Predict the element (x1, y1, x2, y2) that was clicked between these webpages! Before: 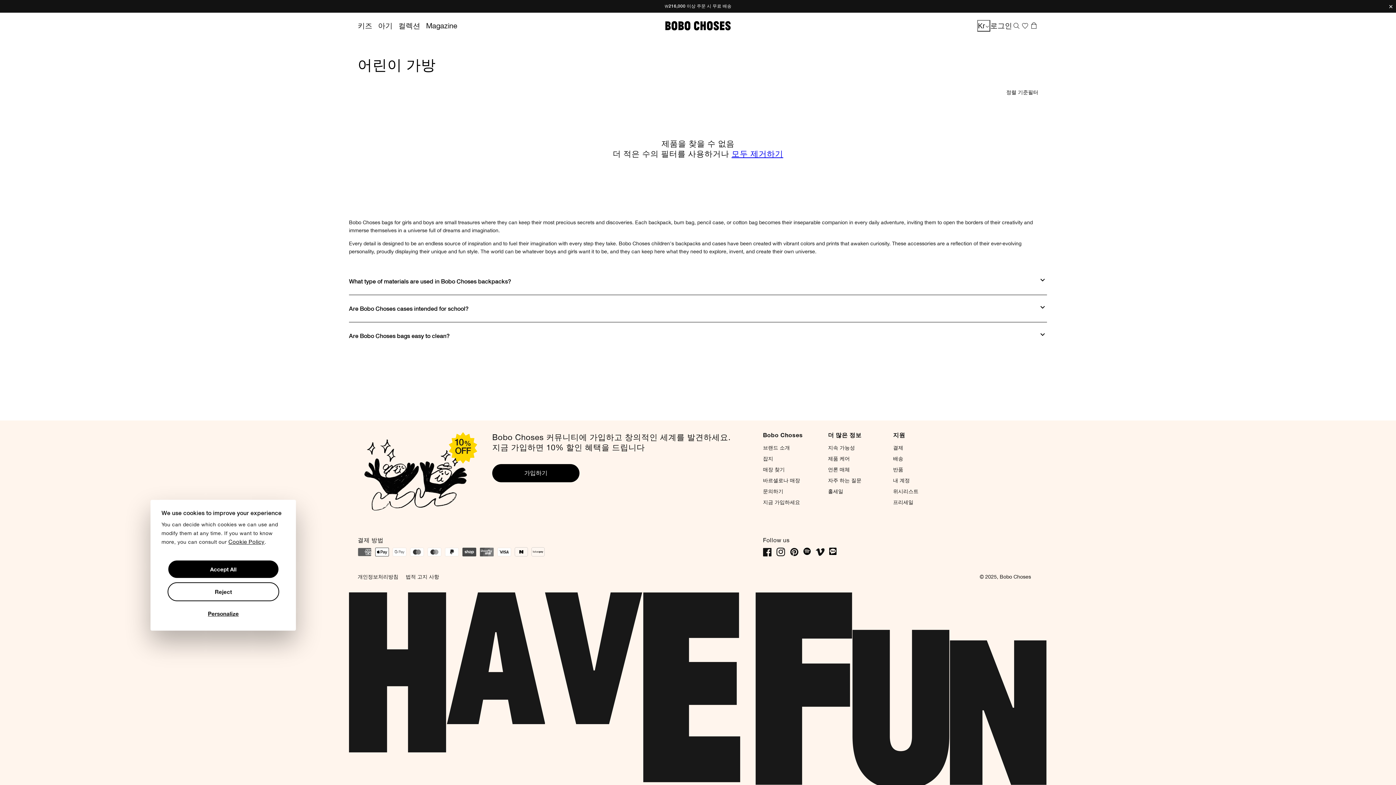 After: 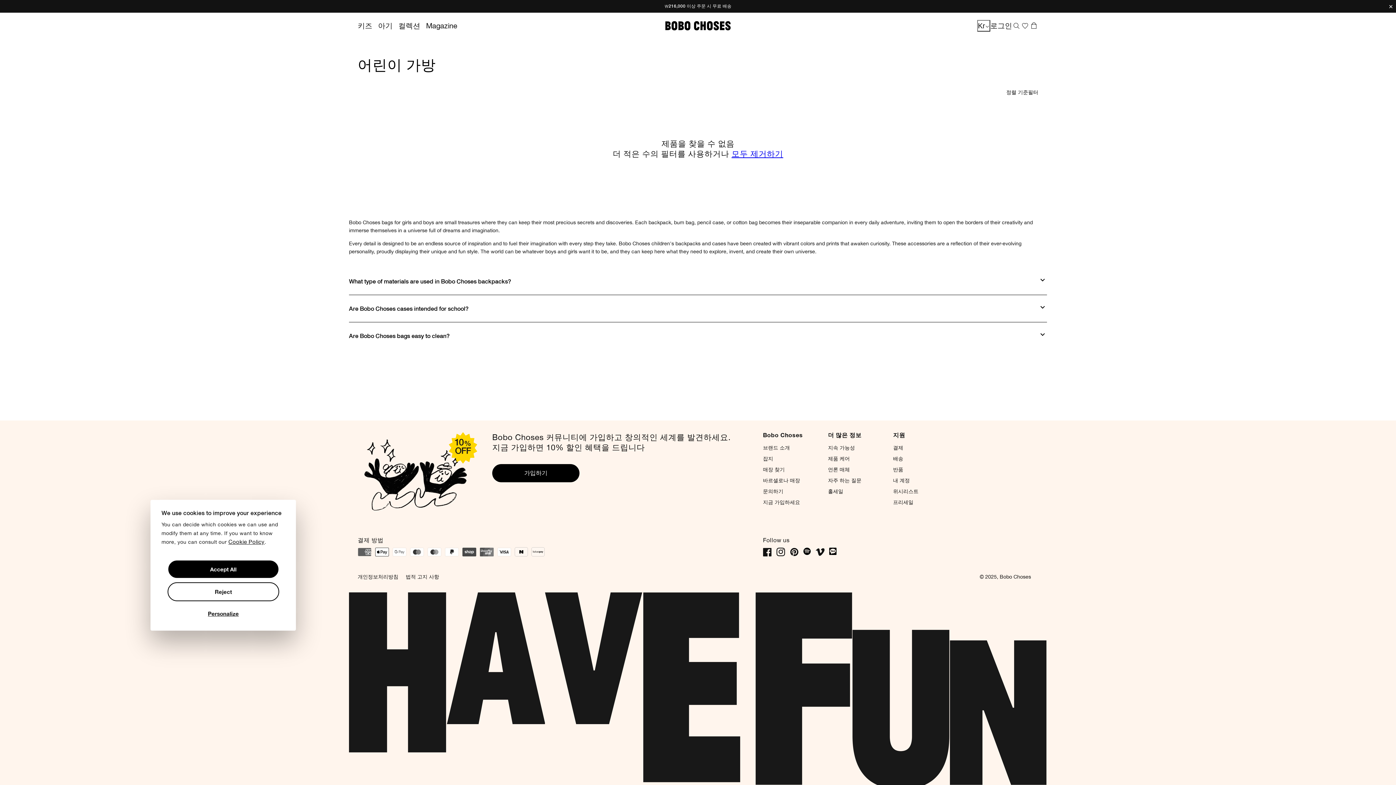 Action: bbox: (803, 545, 815, 556) label: Spotify